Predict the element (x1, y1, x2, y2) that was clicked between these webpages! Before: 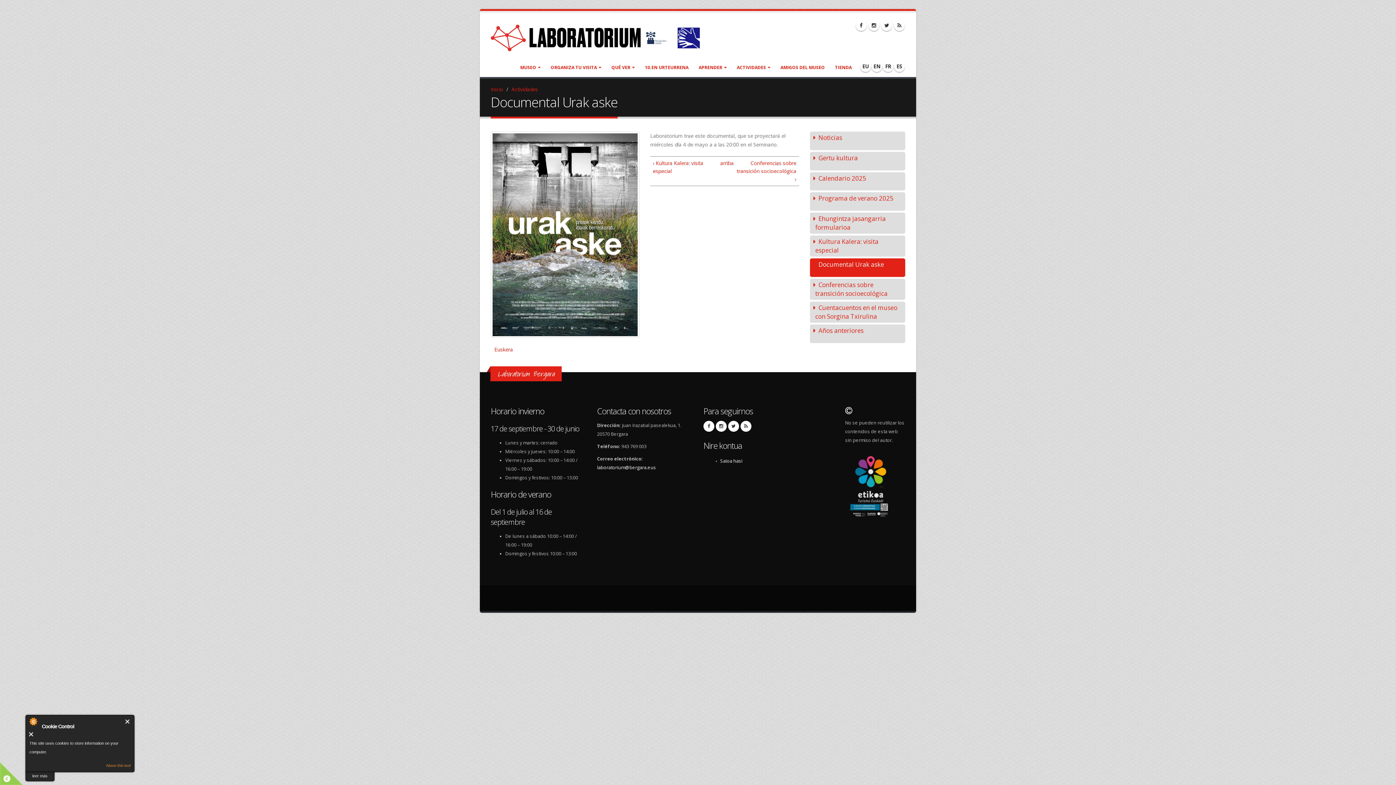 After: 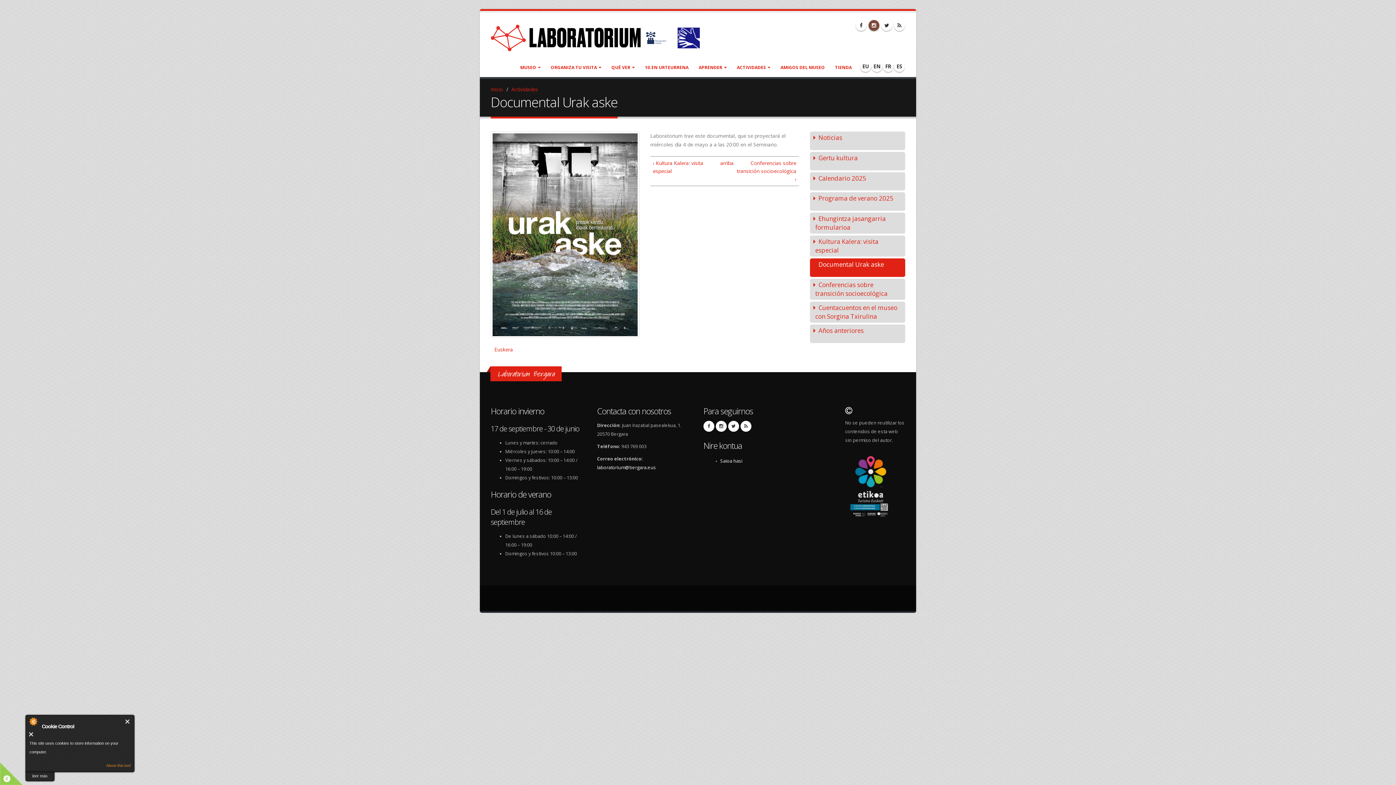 Action: bbox: (868, 20, 879, 30)